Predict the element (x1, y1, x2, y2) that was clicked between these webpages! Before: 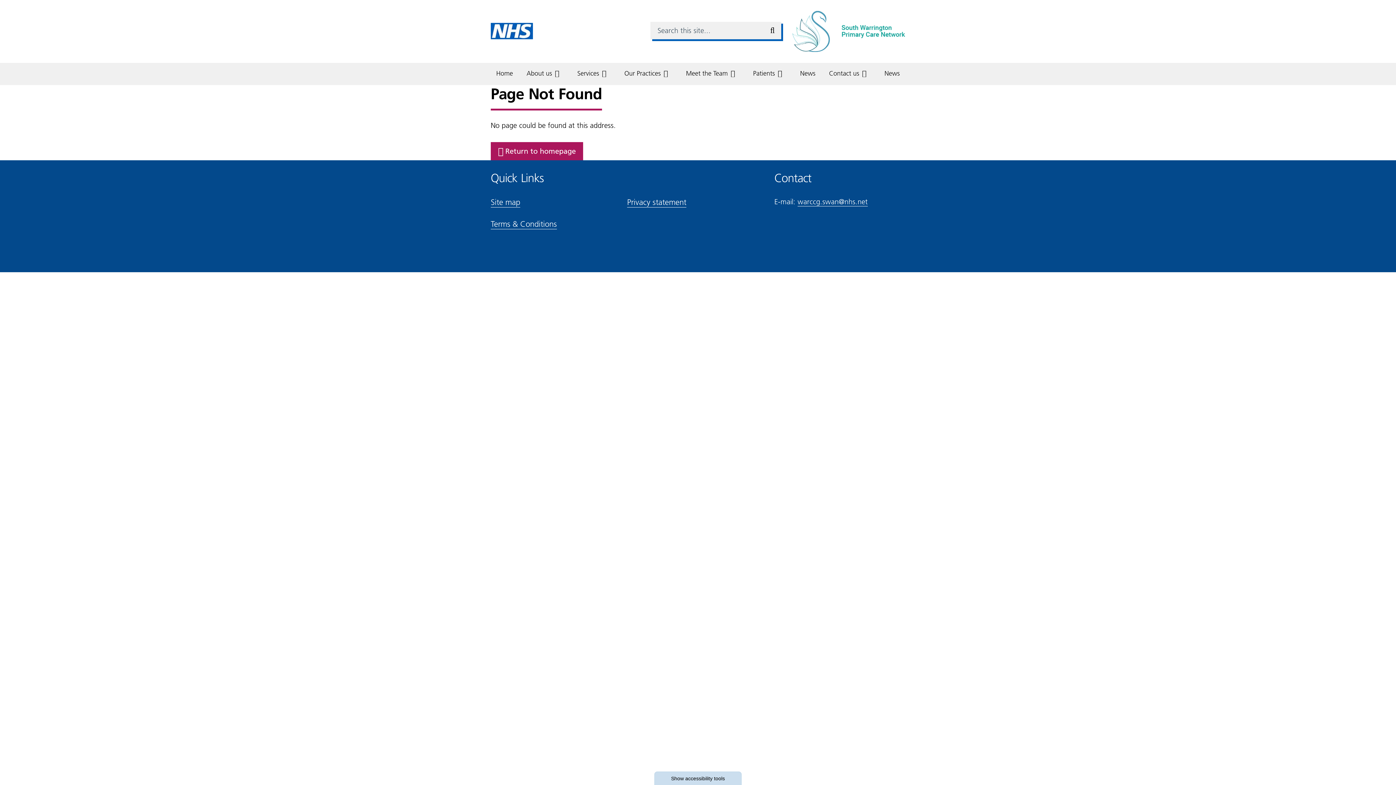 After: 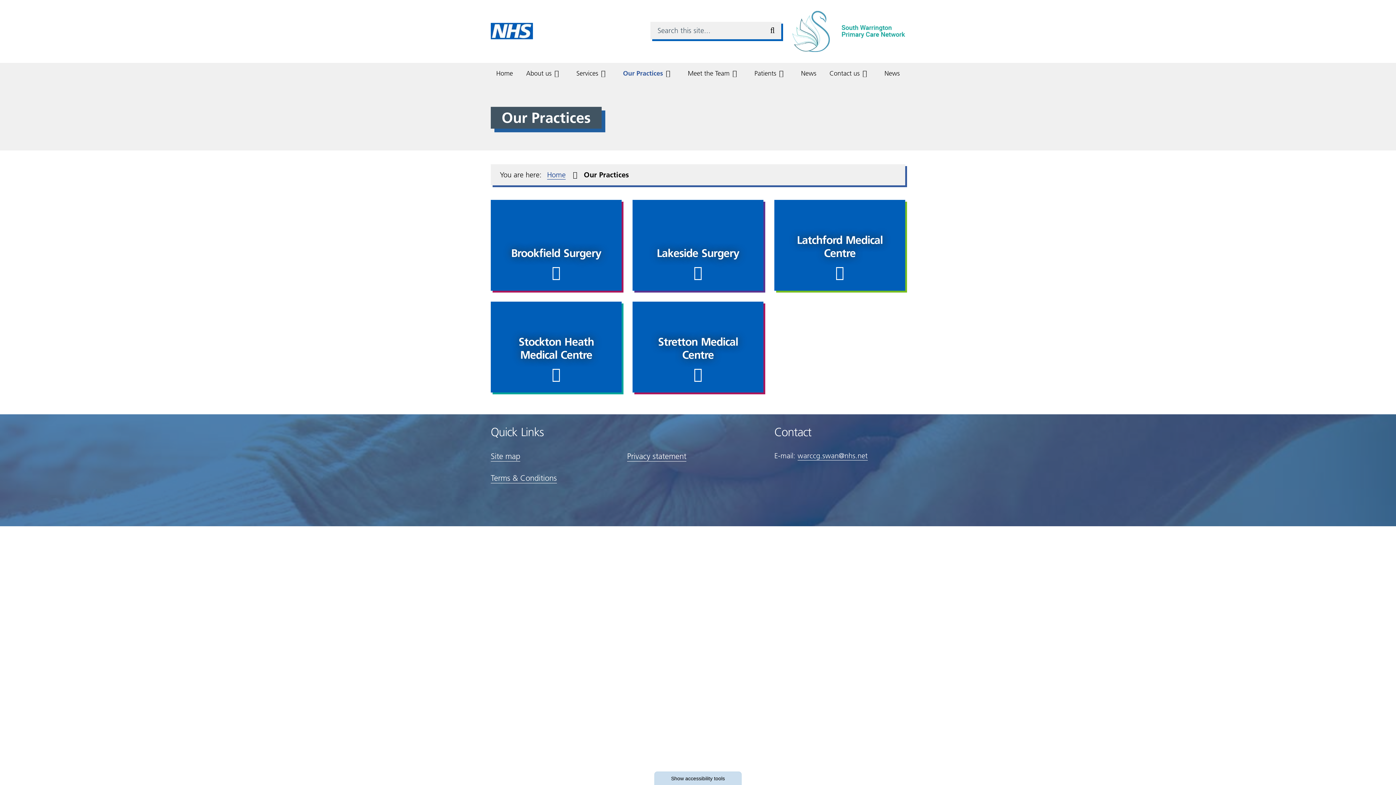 Action: label: Our Practices bbox: (619, 62, 671, 85)